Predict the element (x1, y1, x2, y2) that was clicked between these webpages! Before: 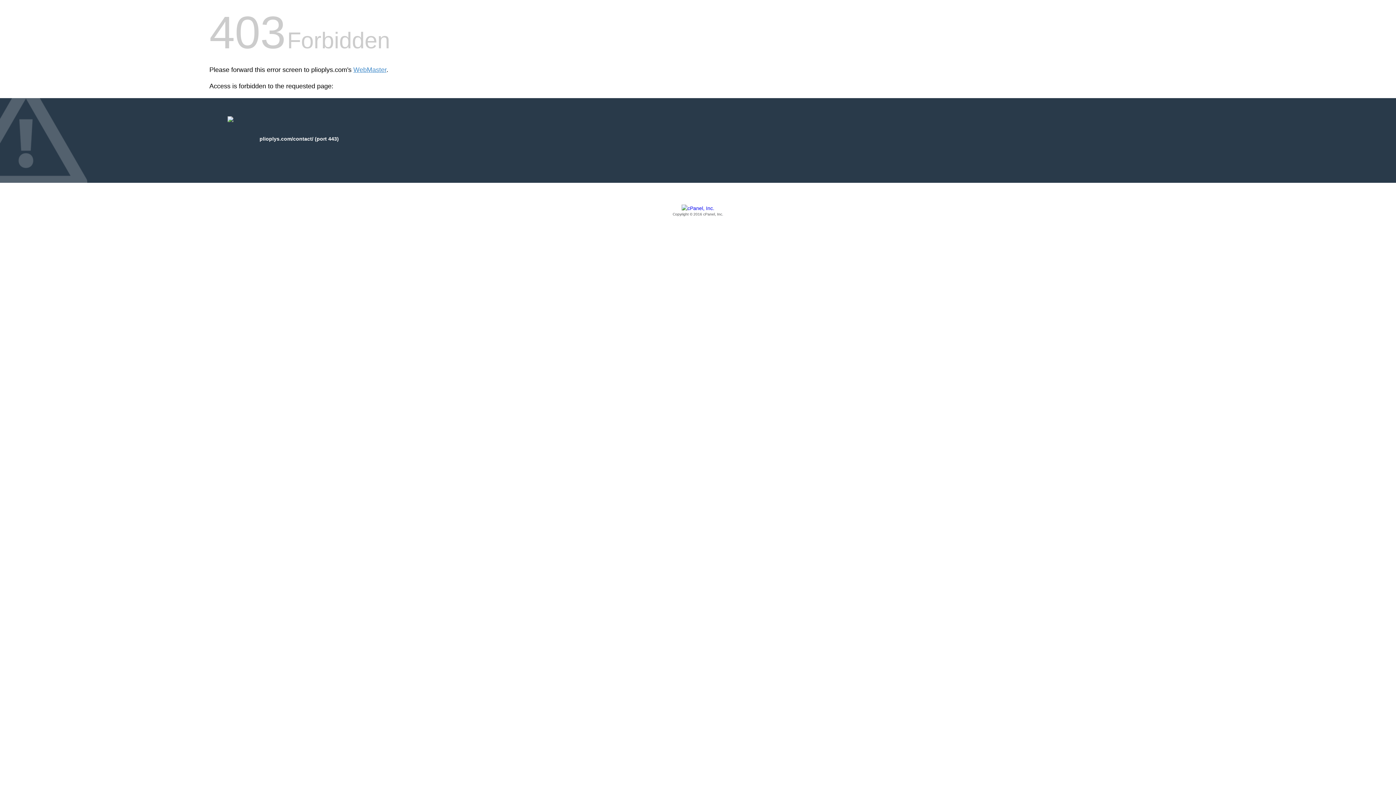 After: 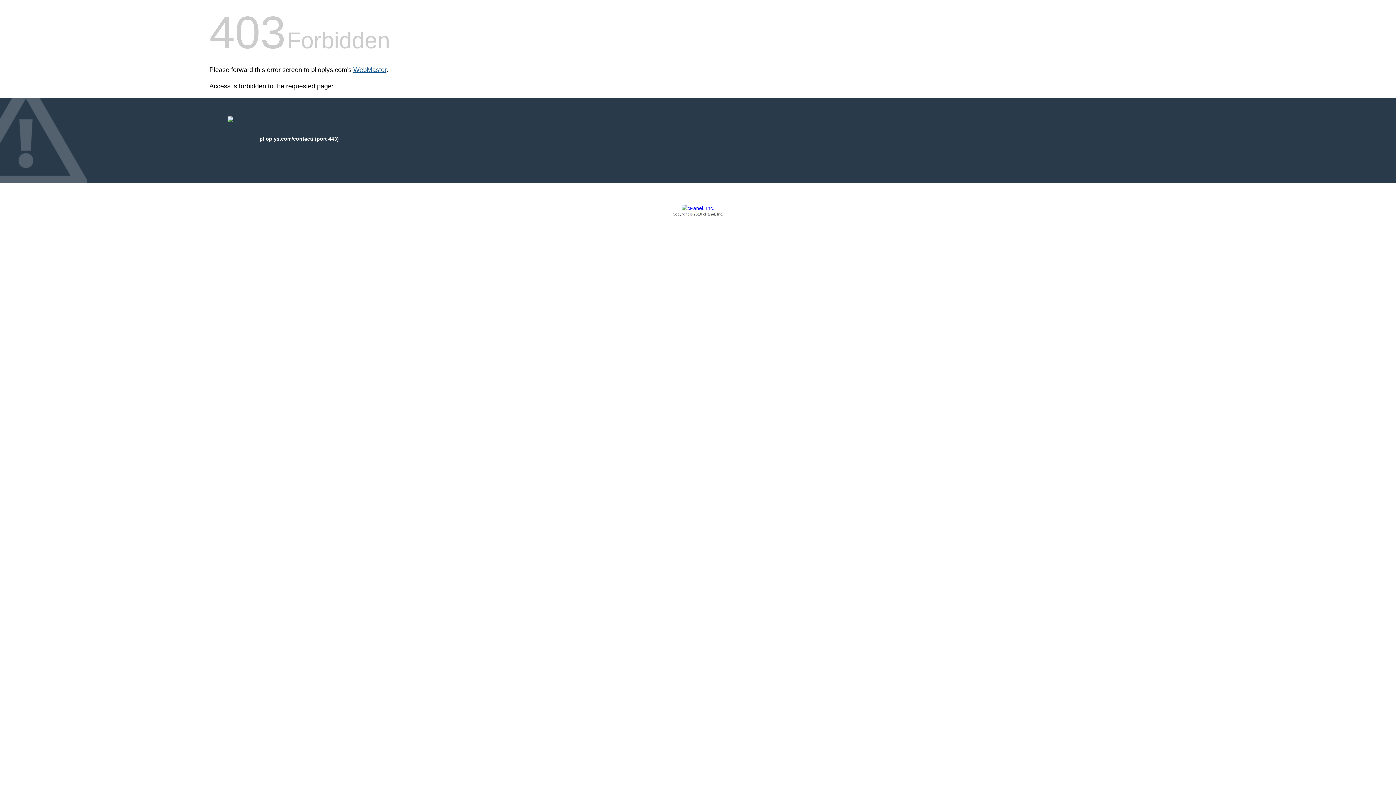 Action: bbox: (353, 66, 386, 73) label: WebMaster